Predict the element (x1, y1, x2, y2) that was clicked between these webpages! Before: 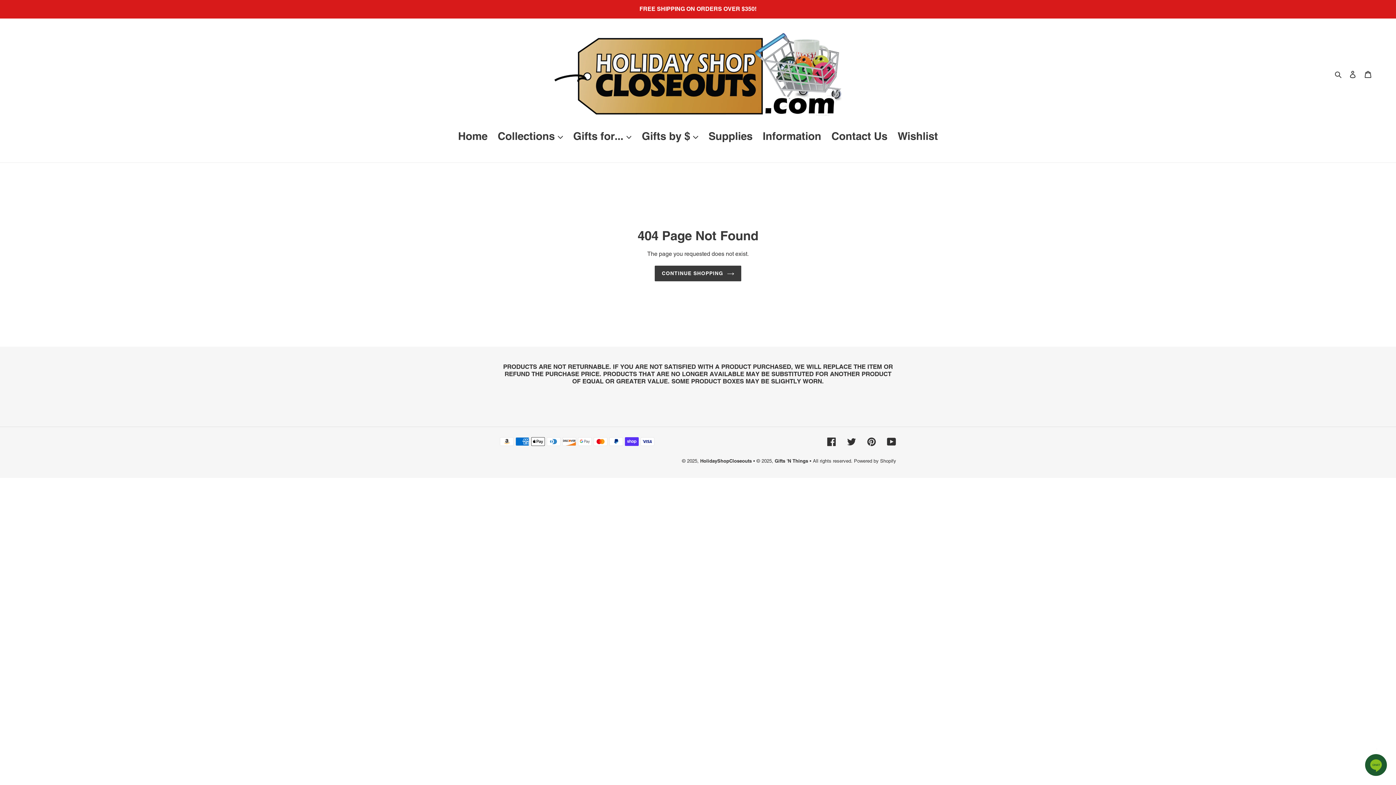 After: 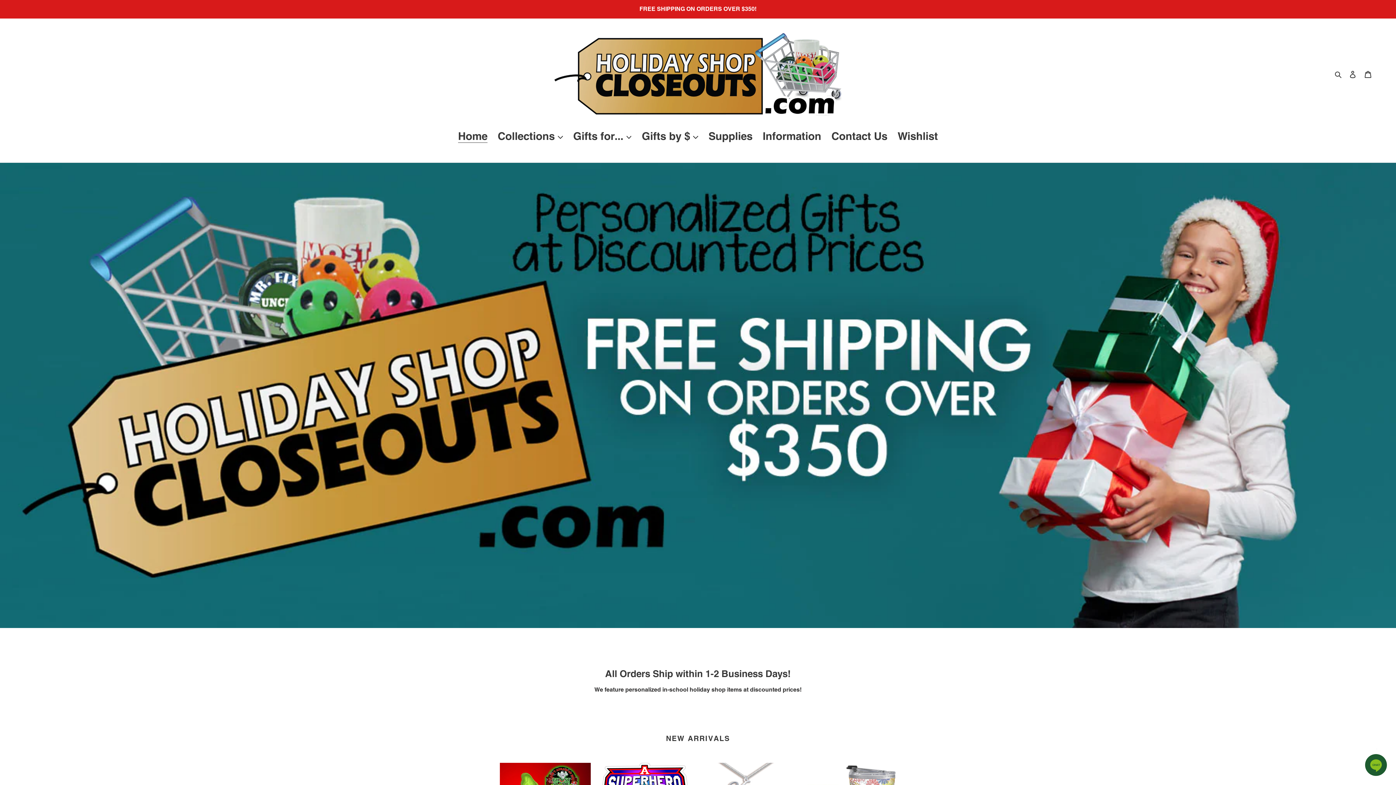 Action: bbox: (454, 128, 491, 145) label: Home